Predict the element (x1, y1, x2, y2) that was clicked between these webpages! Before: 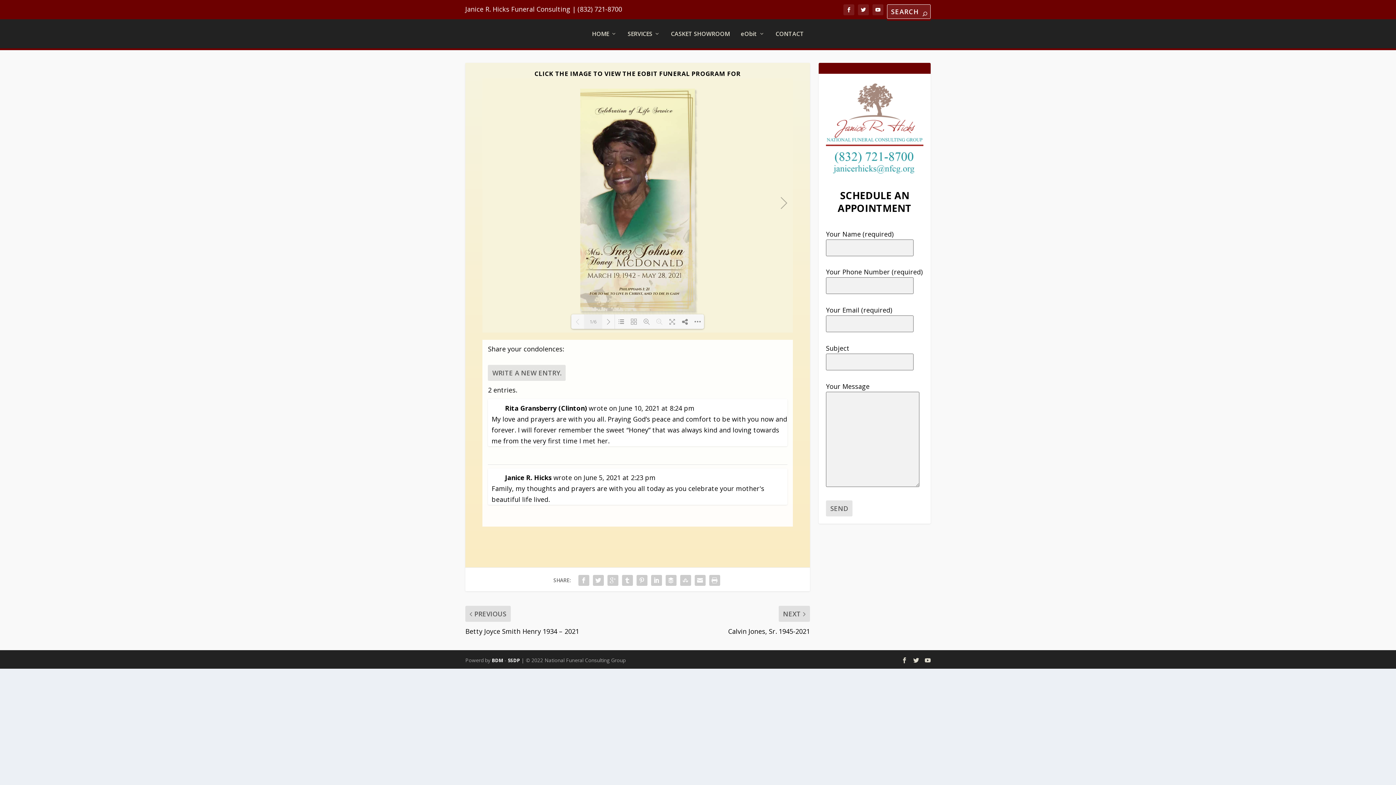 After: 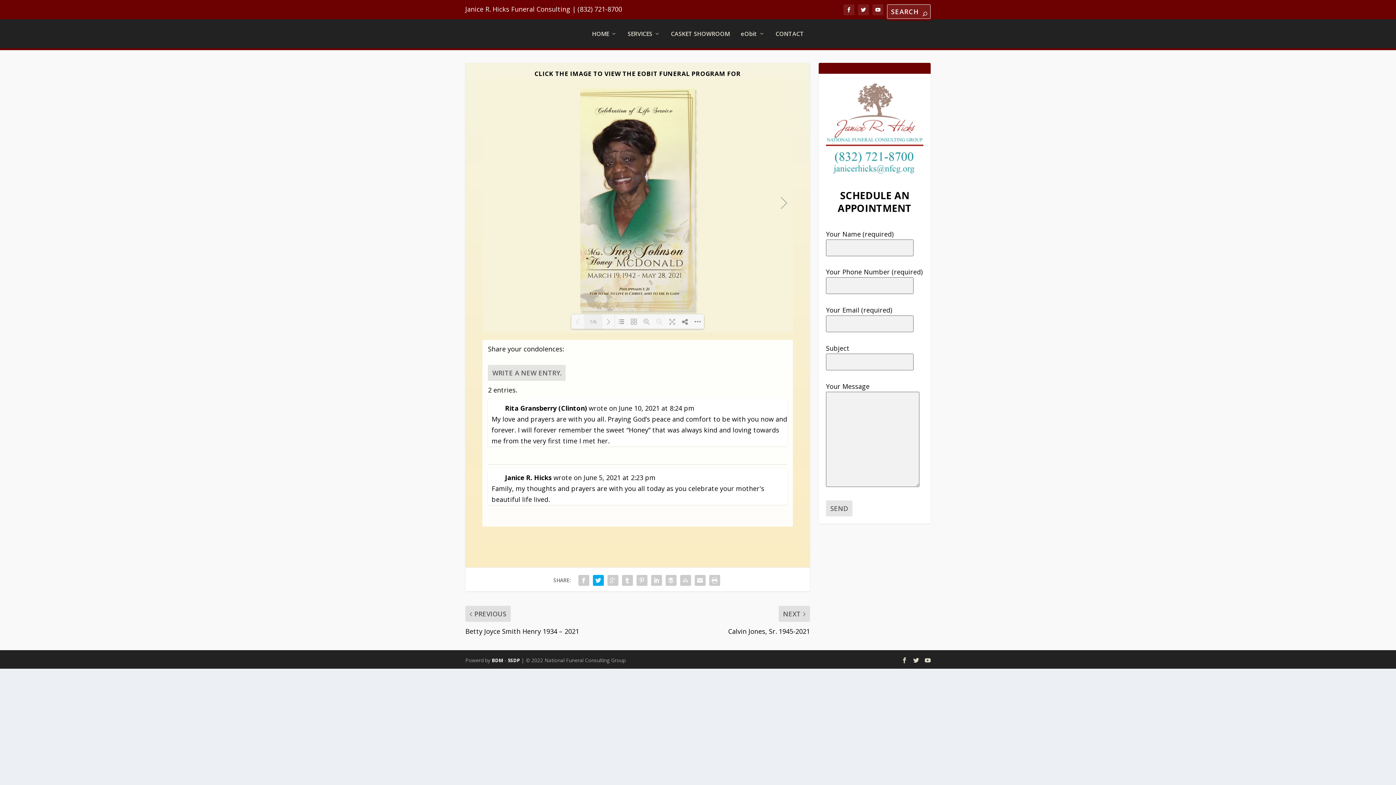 Action: bbox: (591, 573, 605, 588)